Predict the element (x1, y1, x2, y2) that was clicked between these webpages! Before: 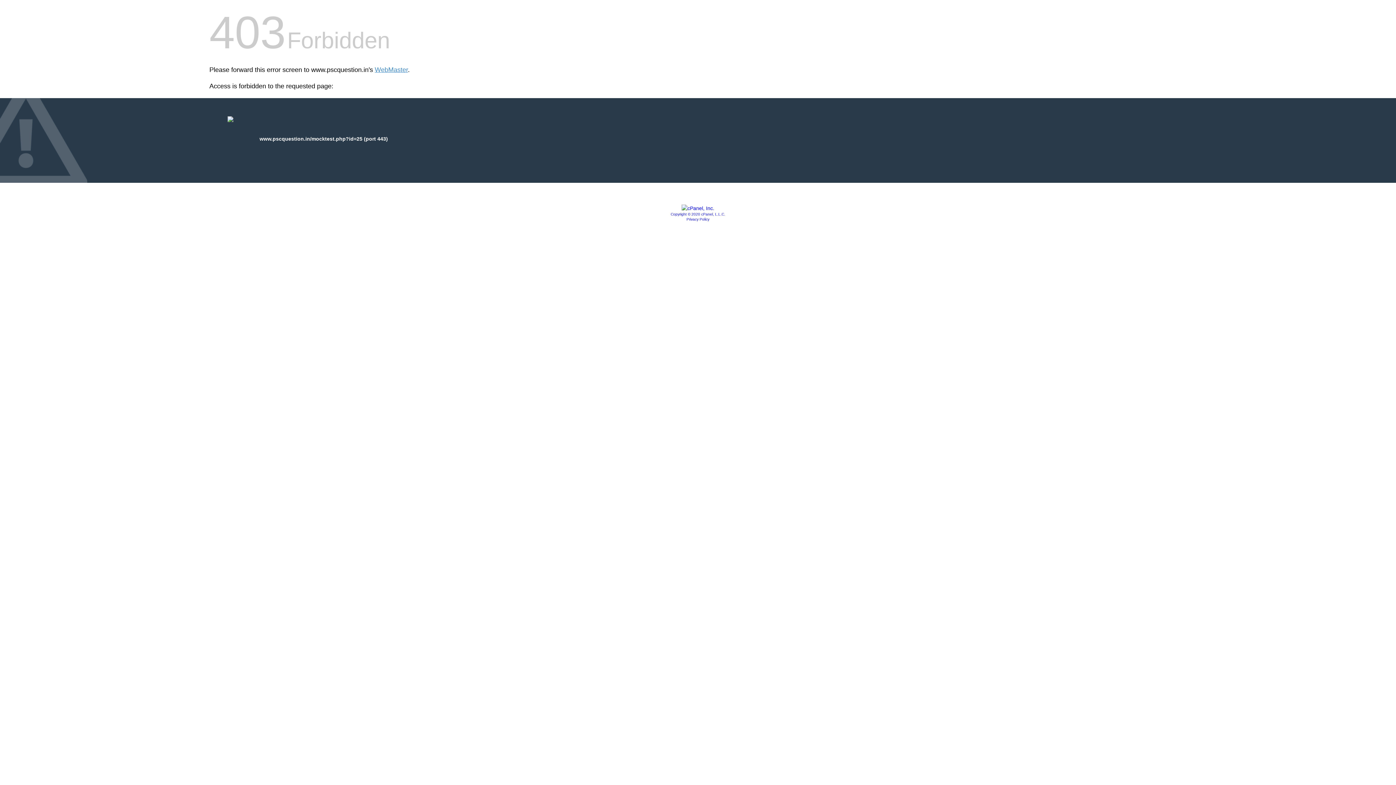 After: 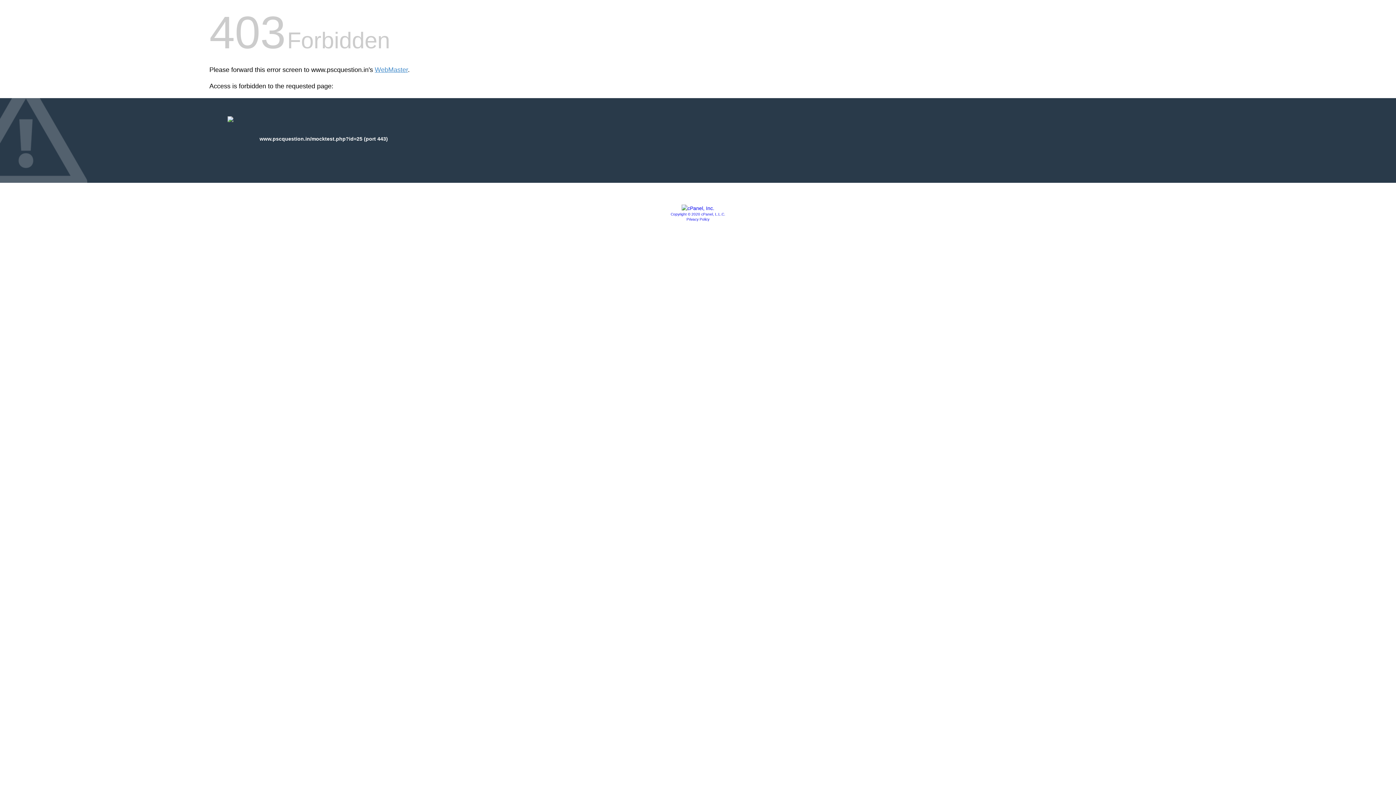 Action: bbox: (681, 205, 714, 211)